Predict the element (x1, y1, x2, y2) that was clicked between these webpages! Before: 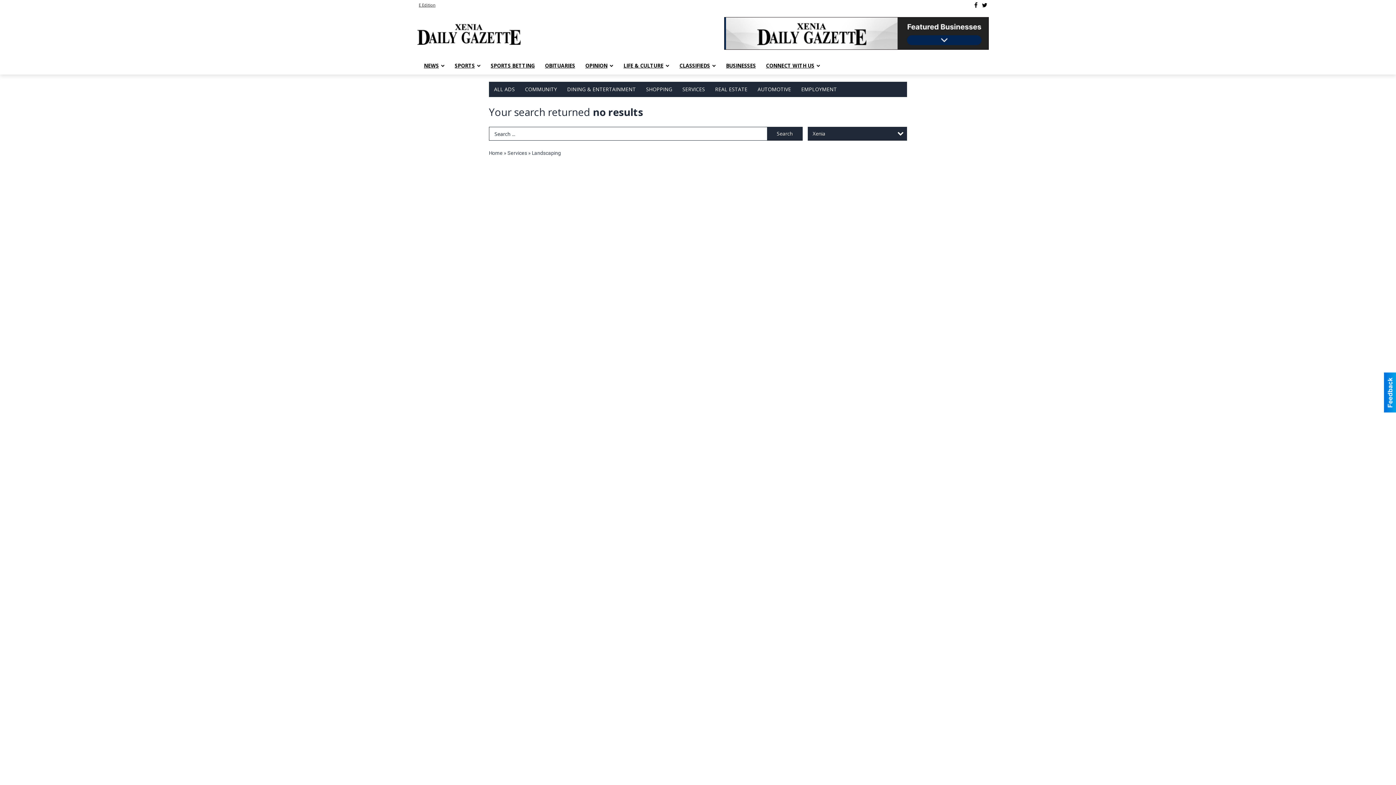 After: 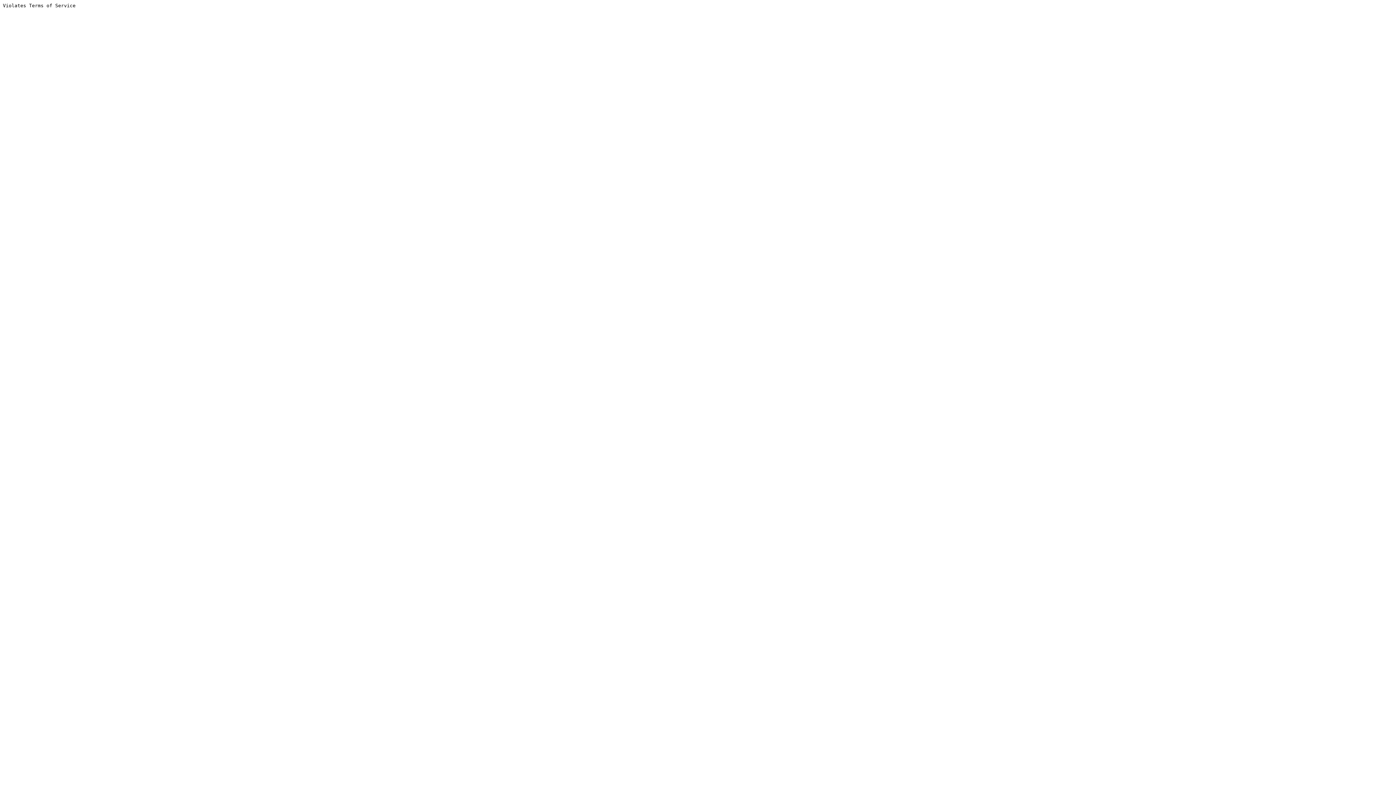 Action: label: OBITUARIES bbox: (540, 57, 580, 74)